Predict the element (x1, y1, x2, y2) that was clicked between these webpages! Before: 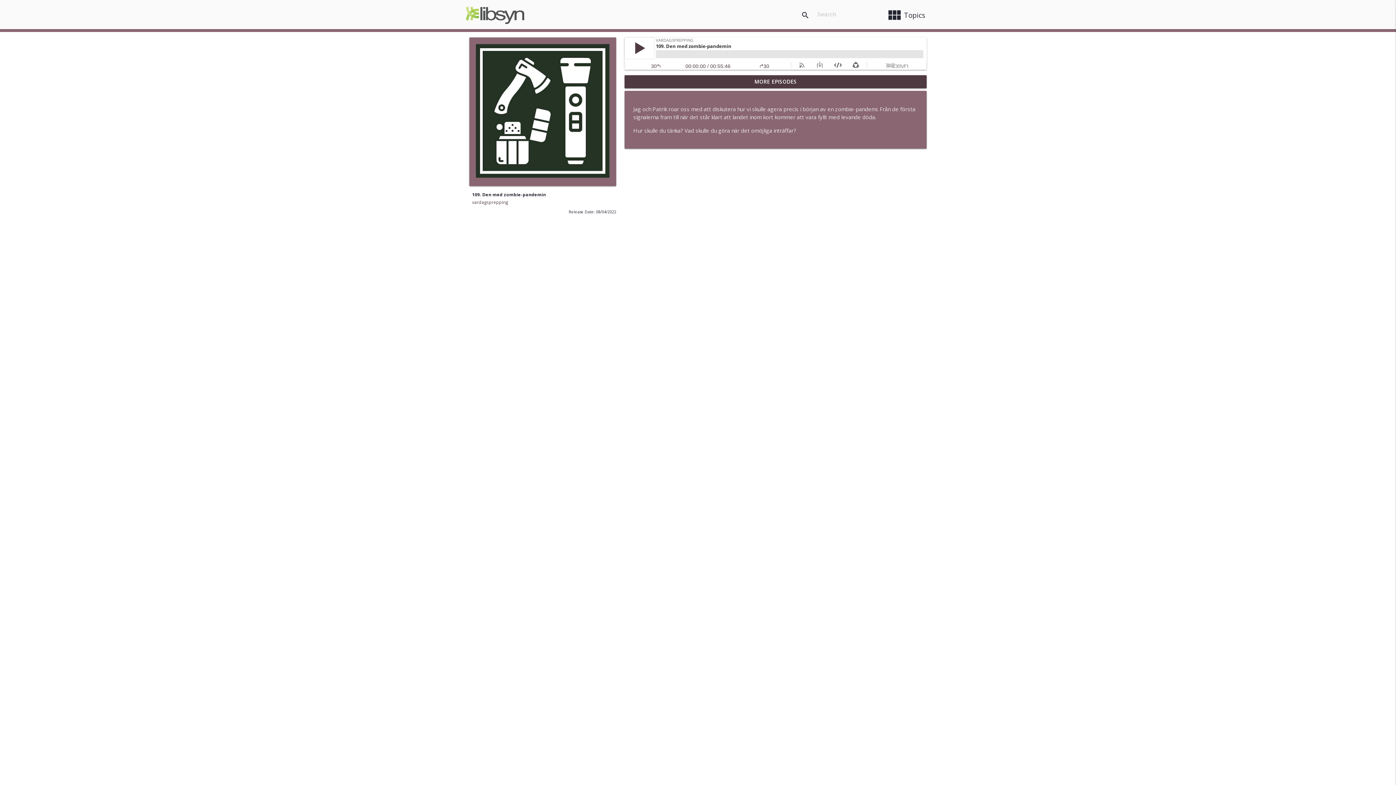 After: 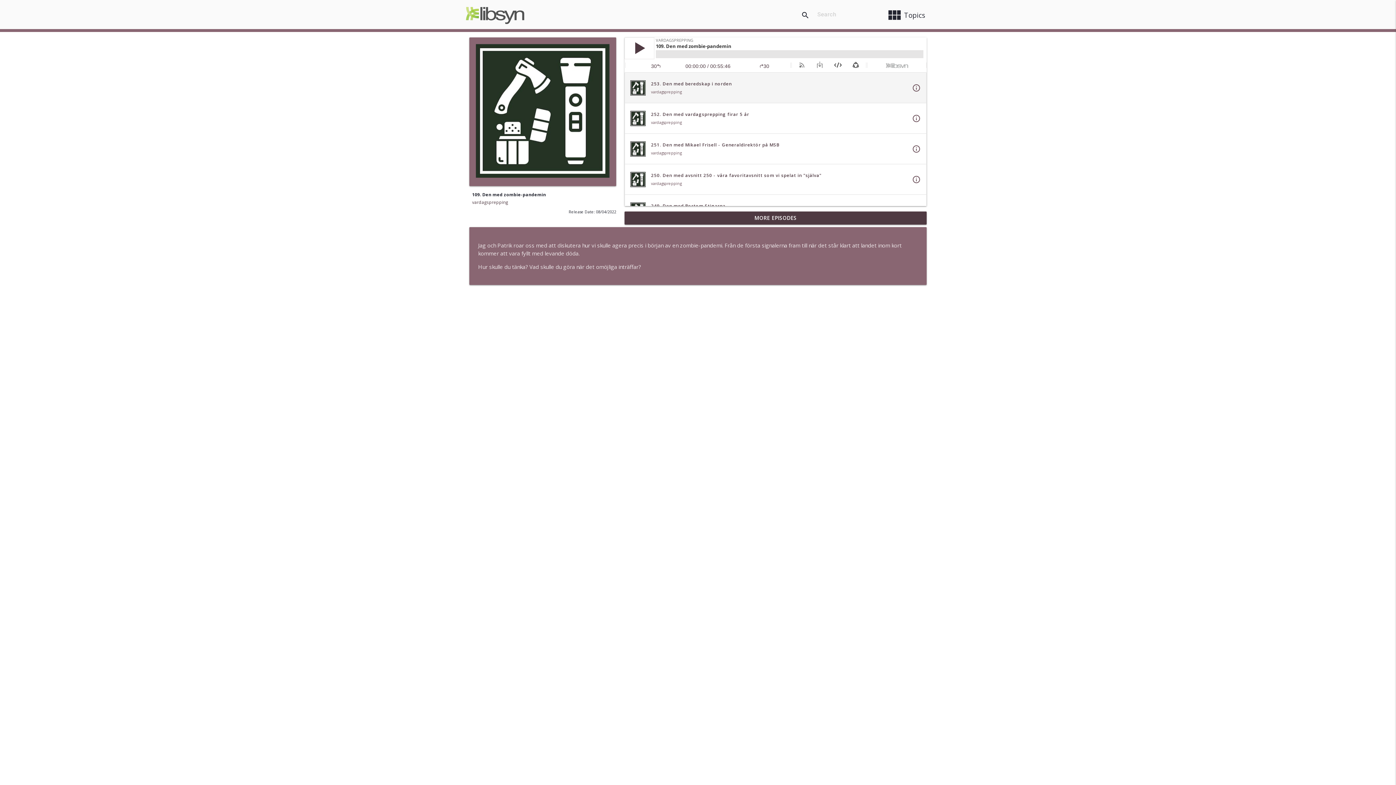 Action: bbox: (624, 75, 926, 88) label: MORE EPISODES